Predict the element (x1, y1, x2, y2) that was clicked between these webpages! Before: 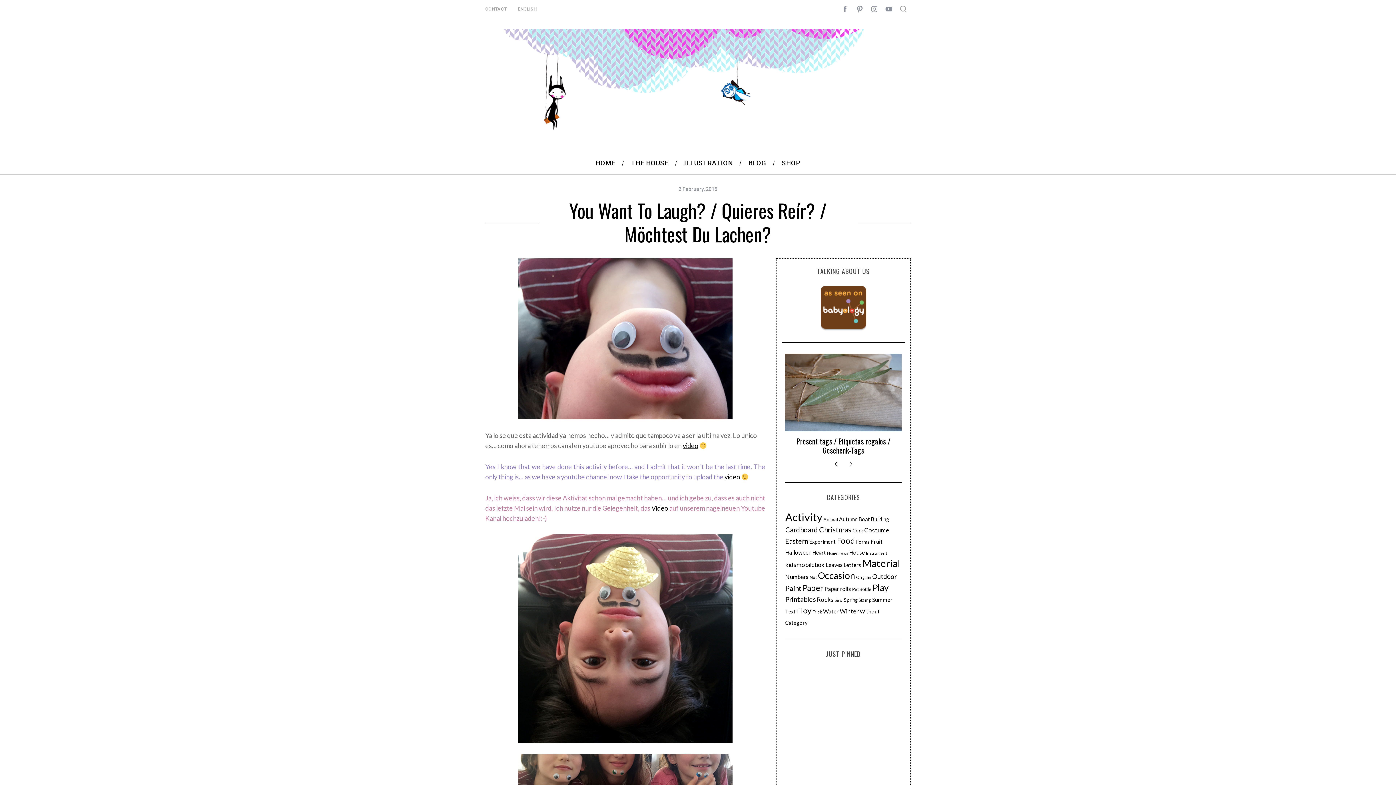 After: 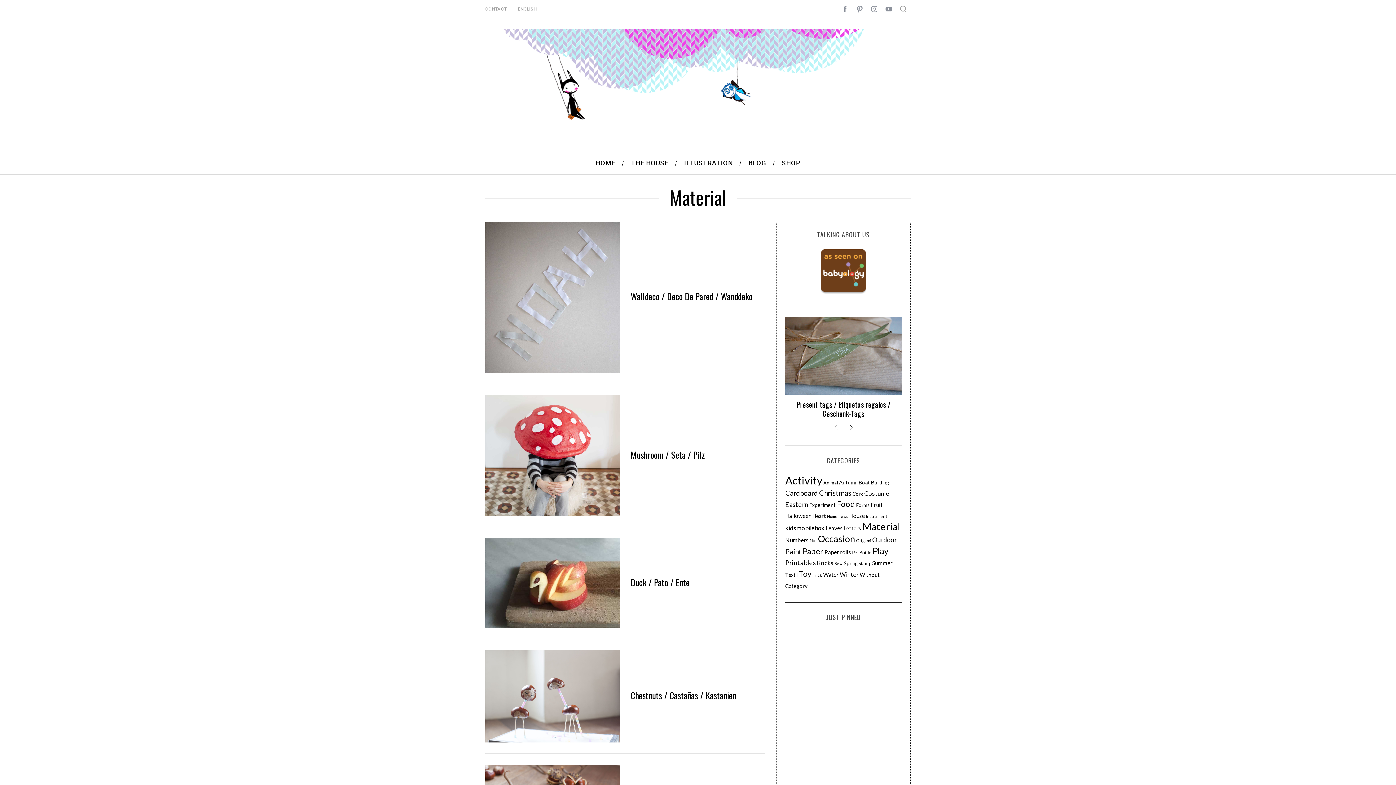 Action: label: Material (225 items) bbox: (862, 557, 900, 569)